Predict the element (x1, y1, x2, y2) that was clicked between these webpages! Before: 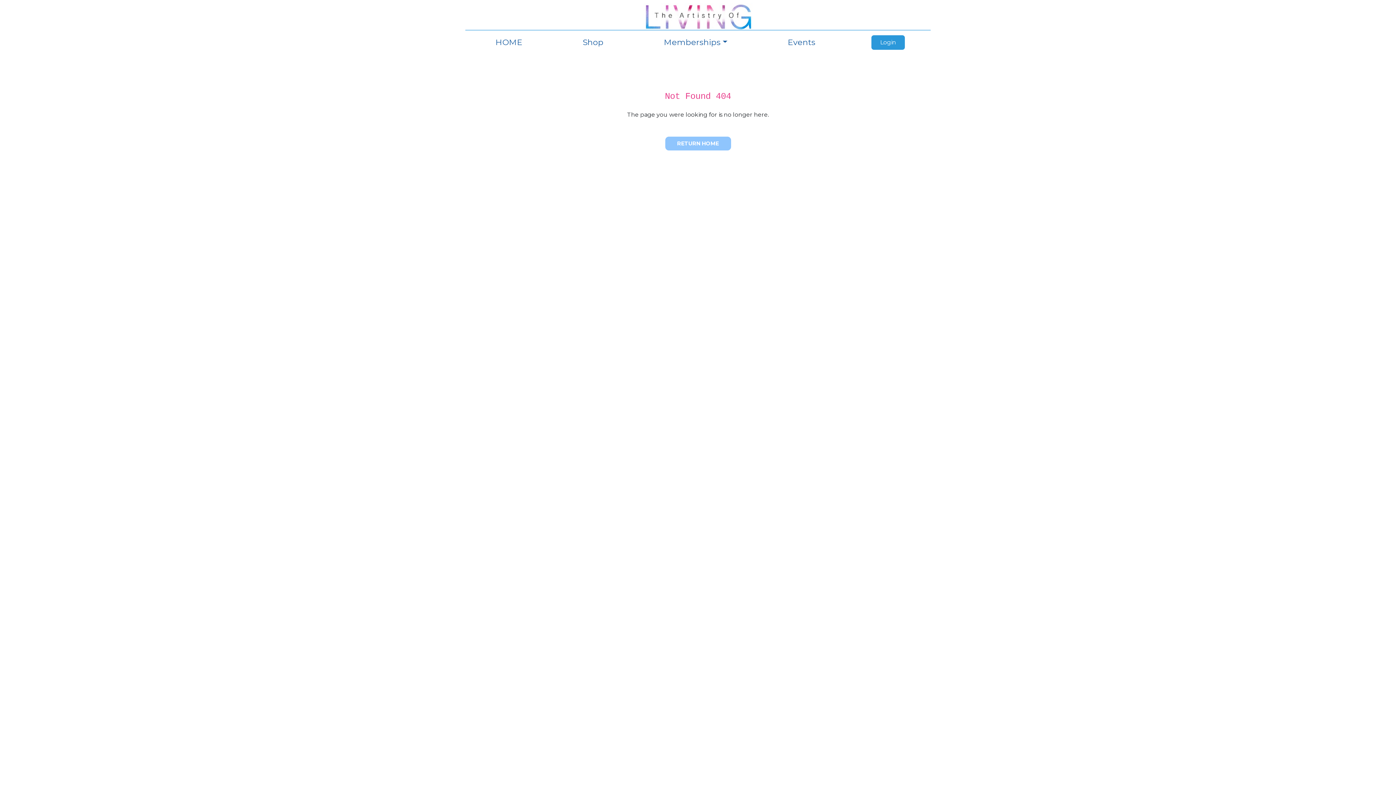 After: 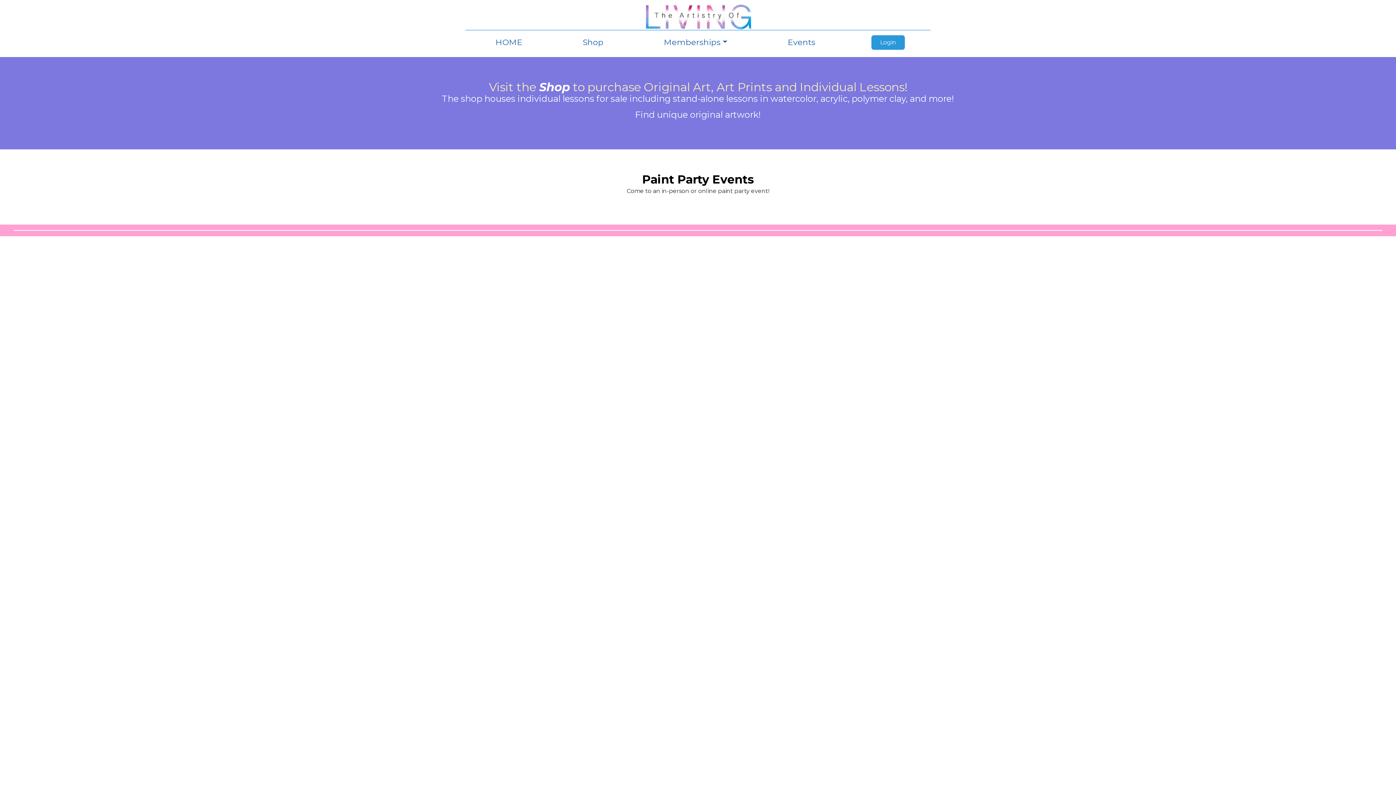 Action: bbox: (490, 30, 528, 54) label: HOME